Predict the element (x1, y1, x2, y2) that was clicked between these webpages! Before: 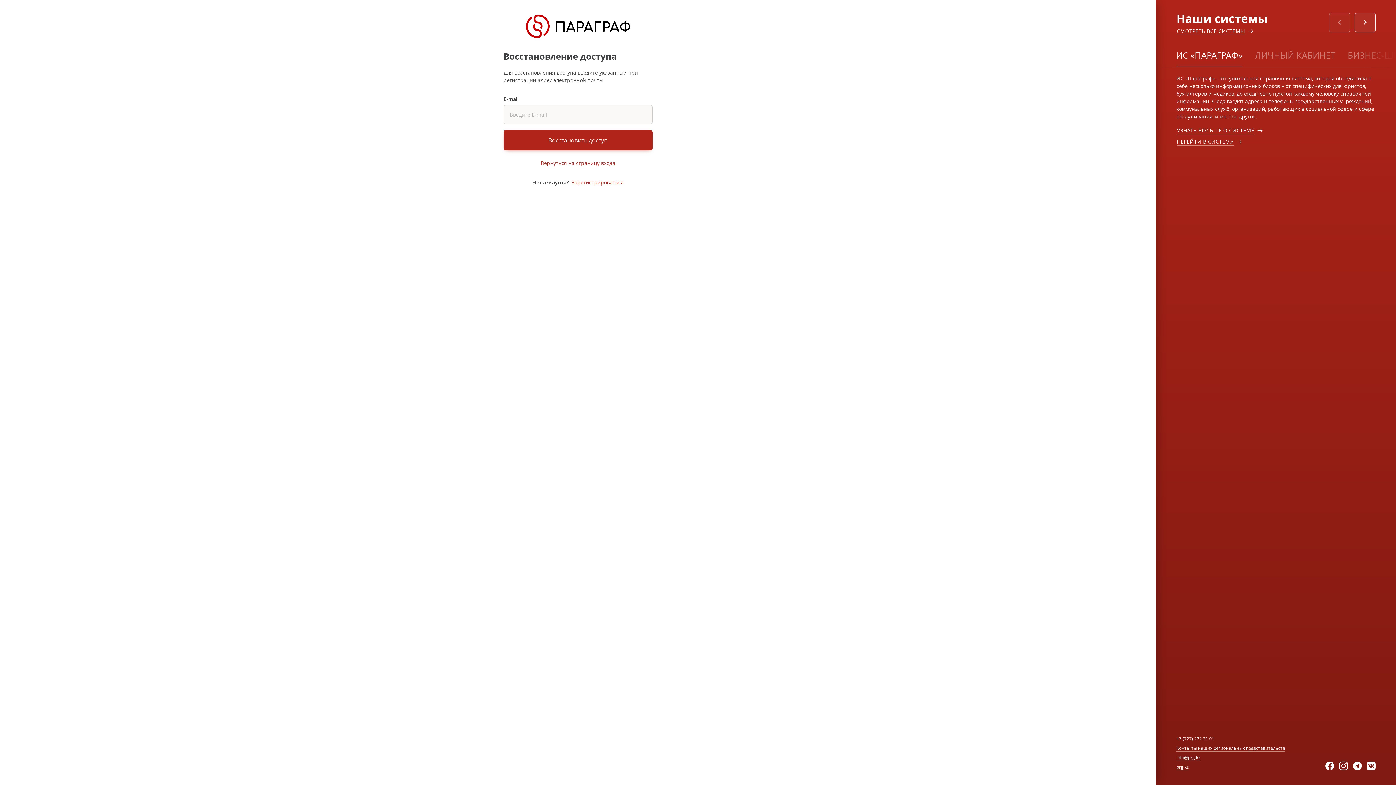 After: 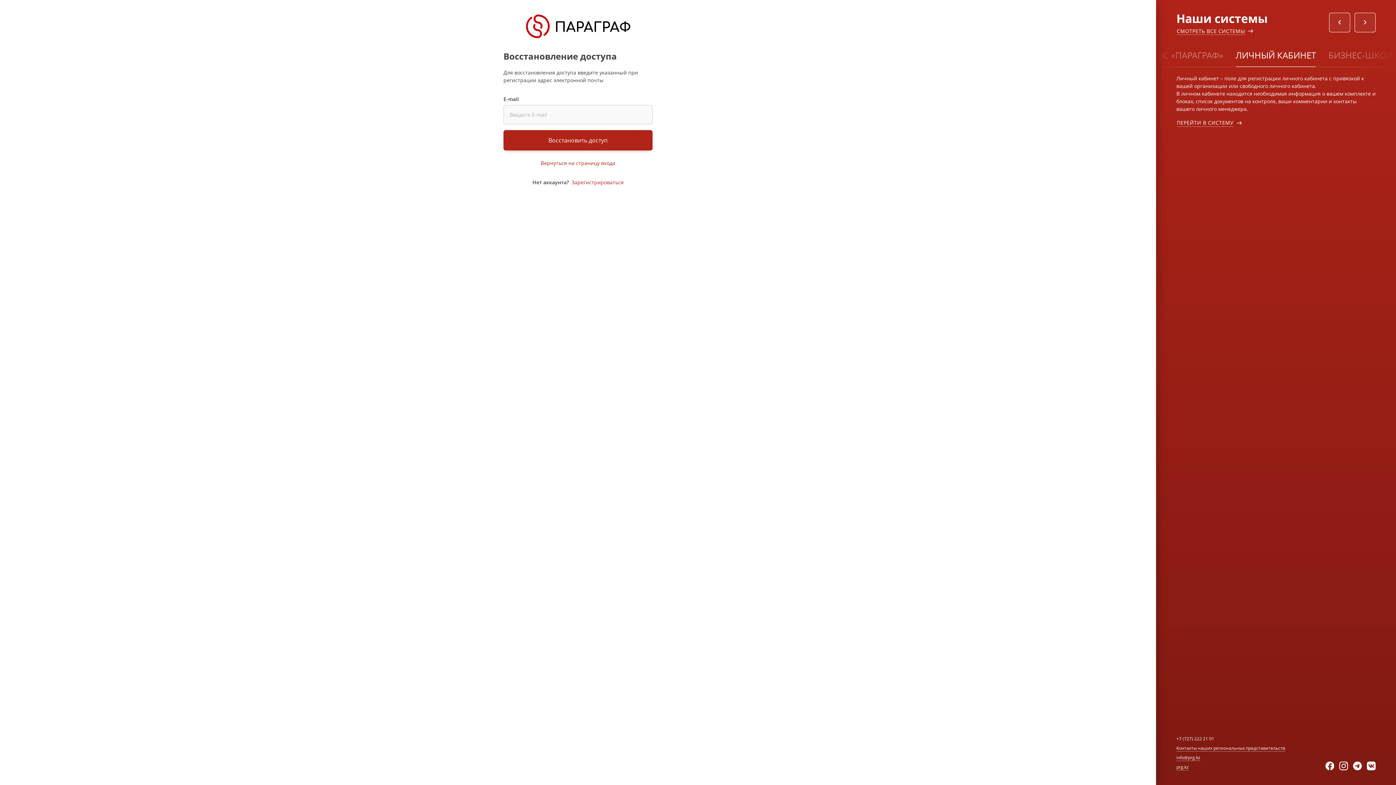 Action: bbox: (1249, 44, 1341, 65) label: ЛИЧНЫЙ КАБИНЕТ